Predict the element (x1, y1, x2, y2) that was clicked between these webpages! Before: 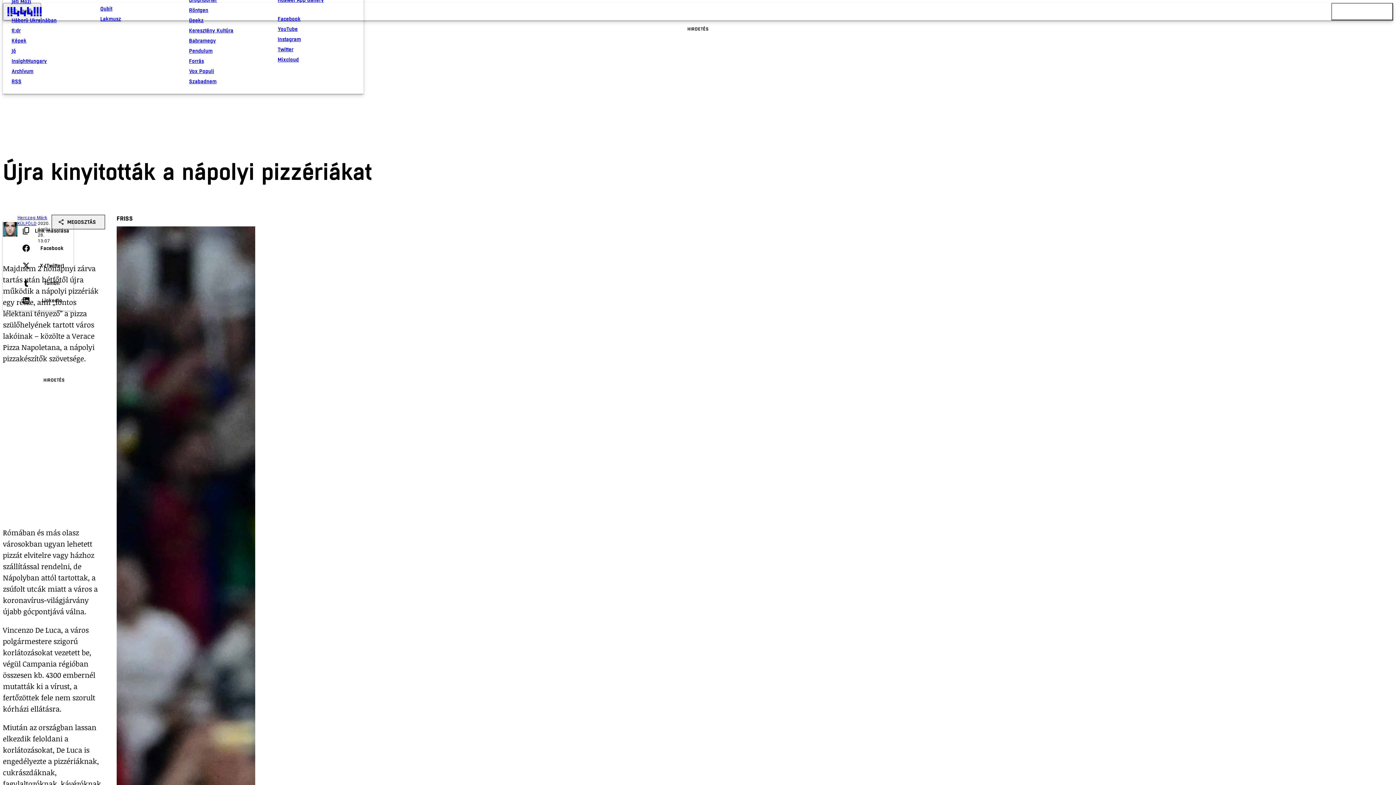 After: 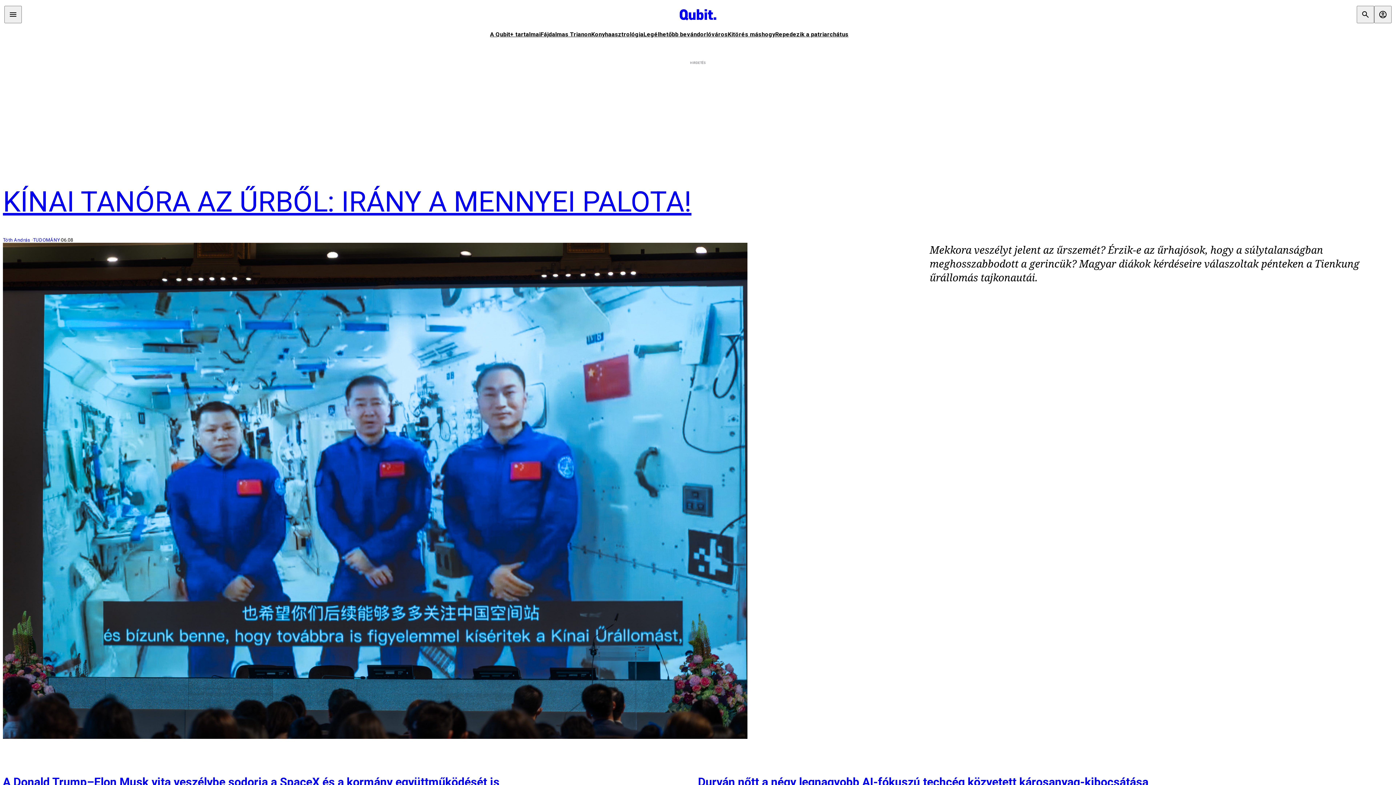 Action: label: Qubit bbox: (100, 3, 177, 13)